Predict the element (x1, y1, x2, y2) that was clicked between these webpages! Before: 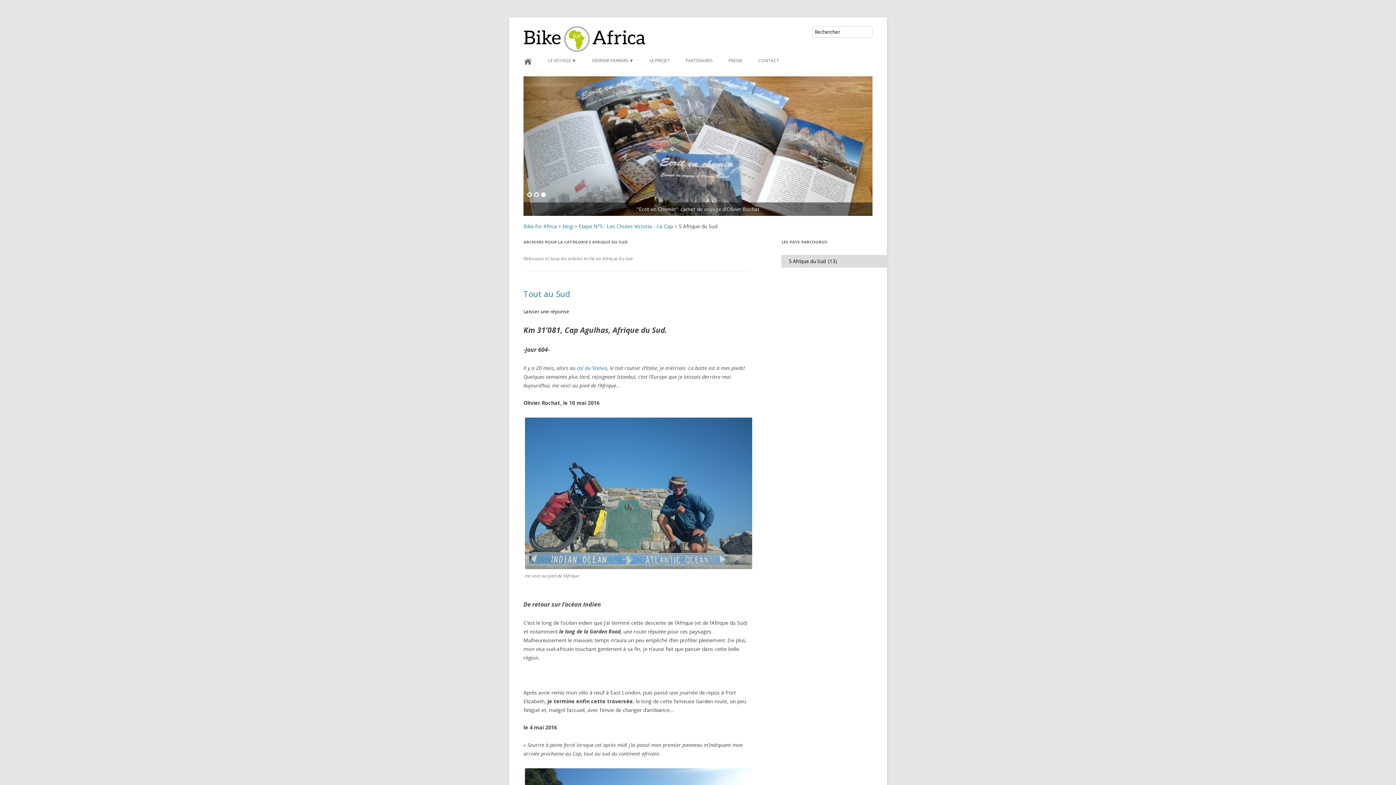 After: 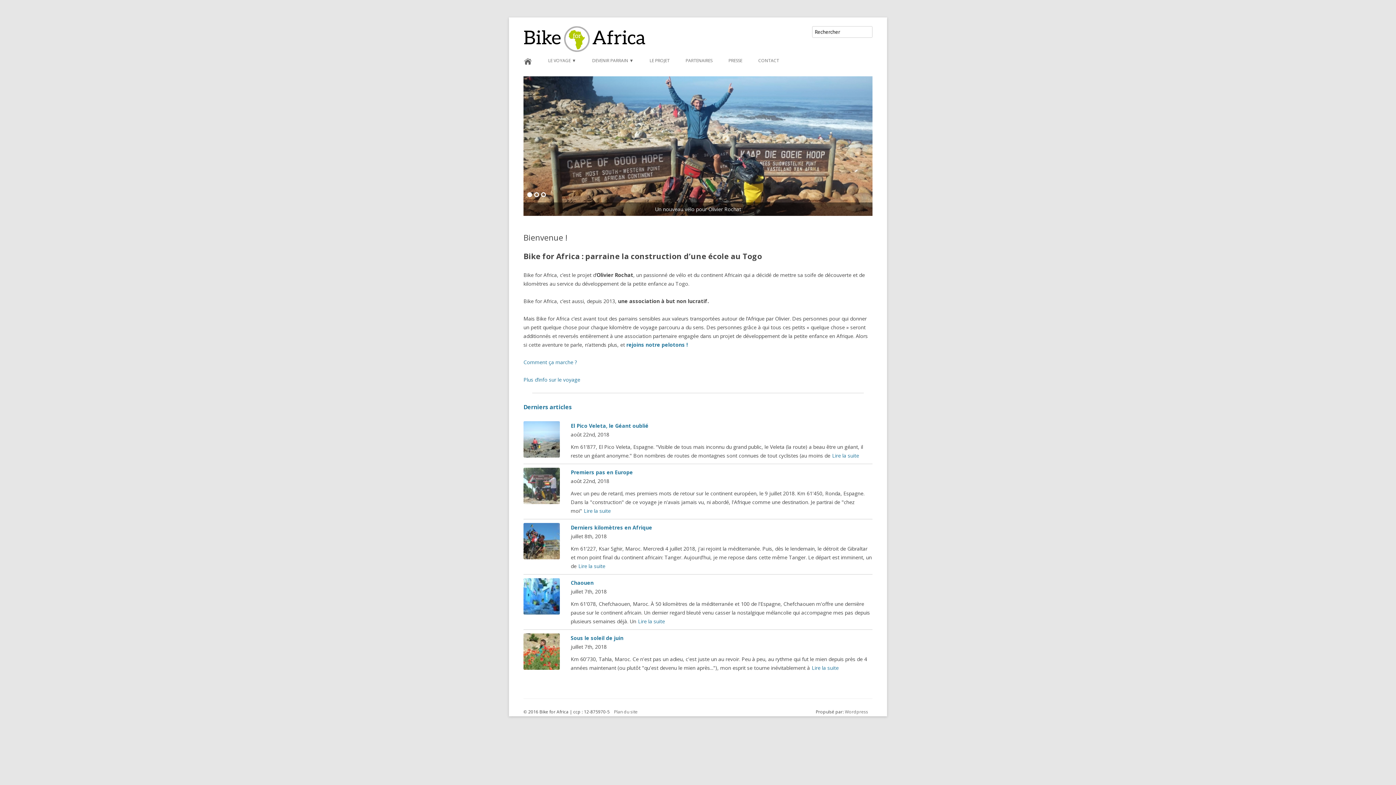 Action: bbox: (523, 52, 532, 68)